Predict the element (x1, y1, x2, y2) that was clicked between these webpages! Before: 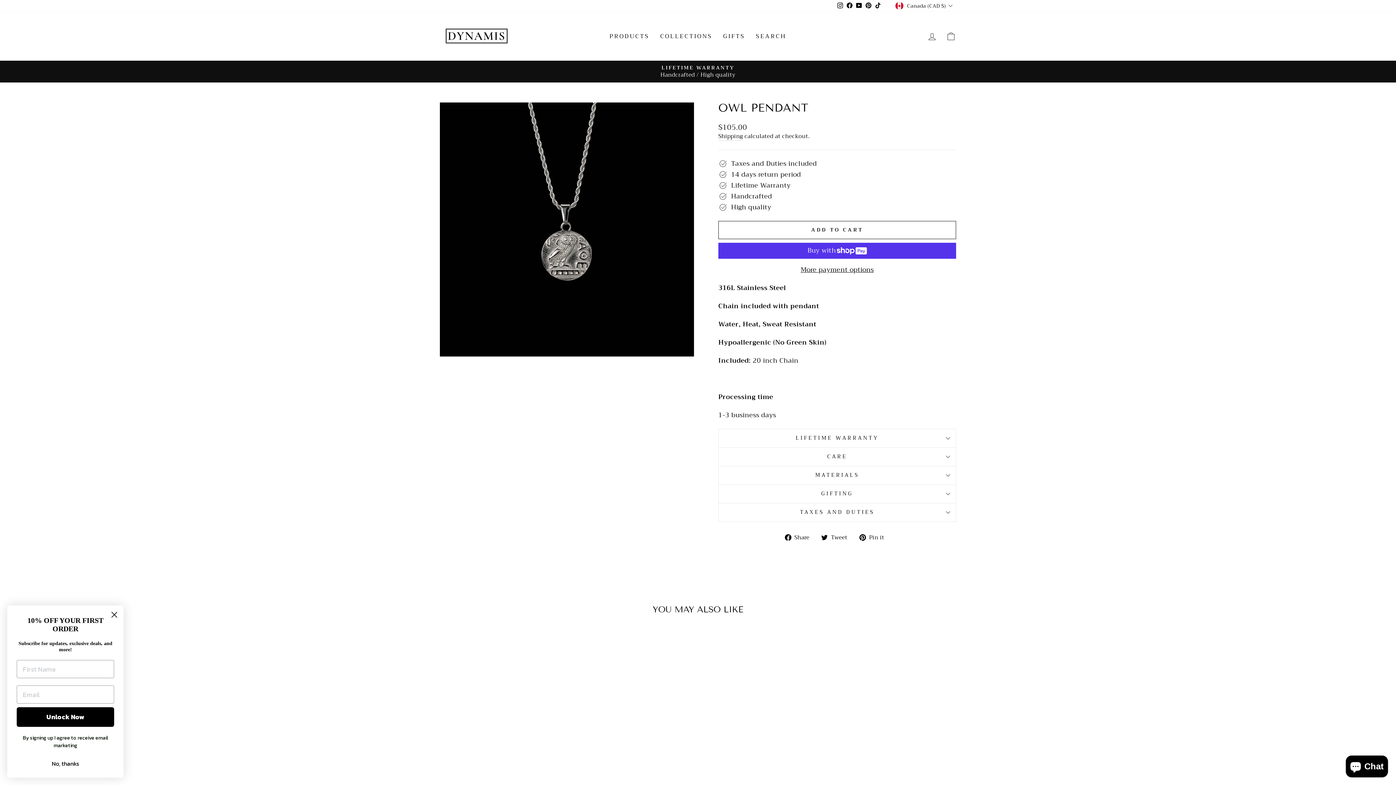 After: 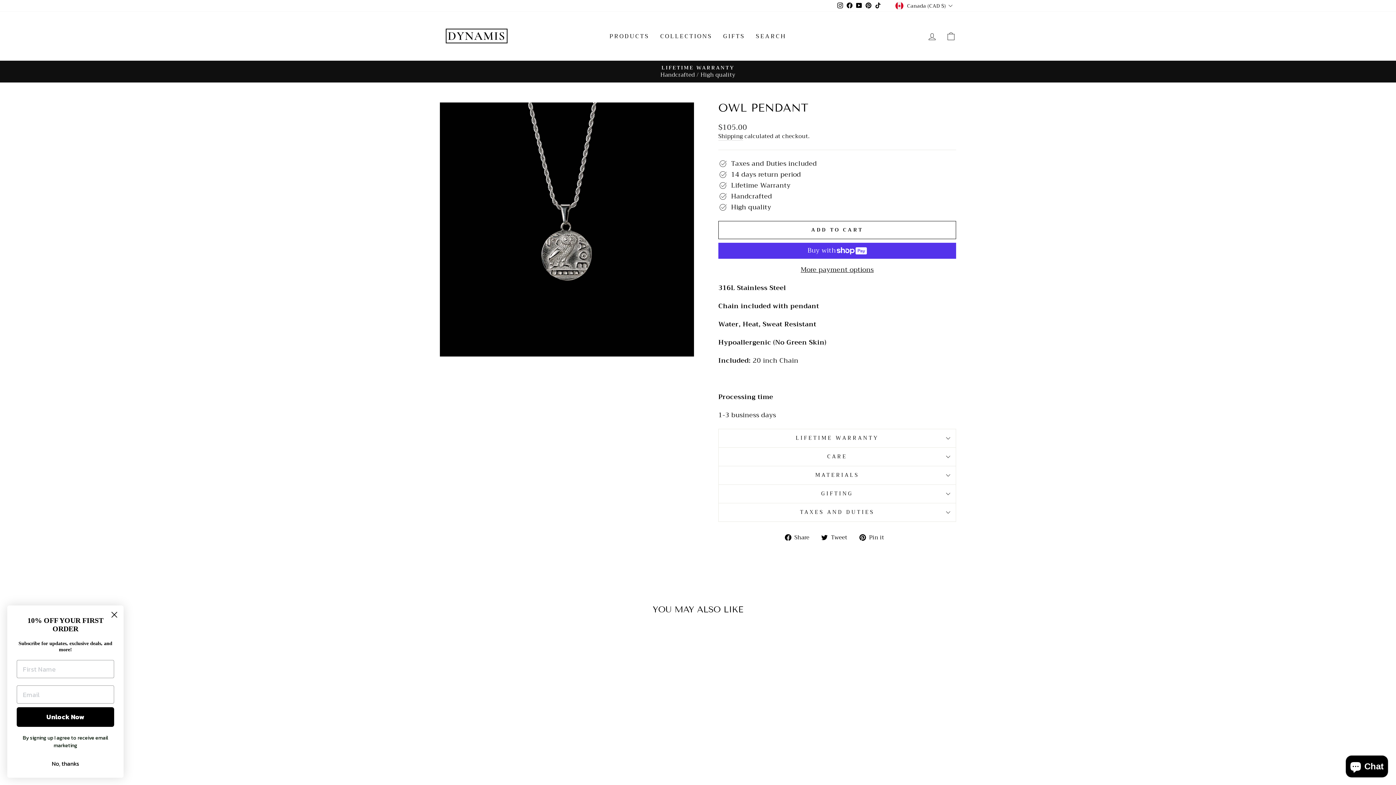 Action: label: Quick view
OWL PENDANT
$105.00 bbox: (440, 632, 563, 777)